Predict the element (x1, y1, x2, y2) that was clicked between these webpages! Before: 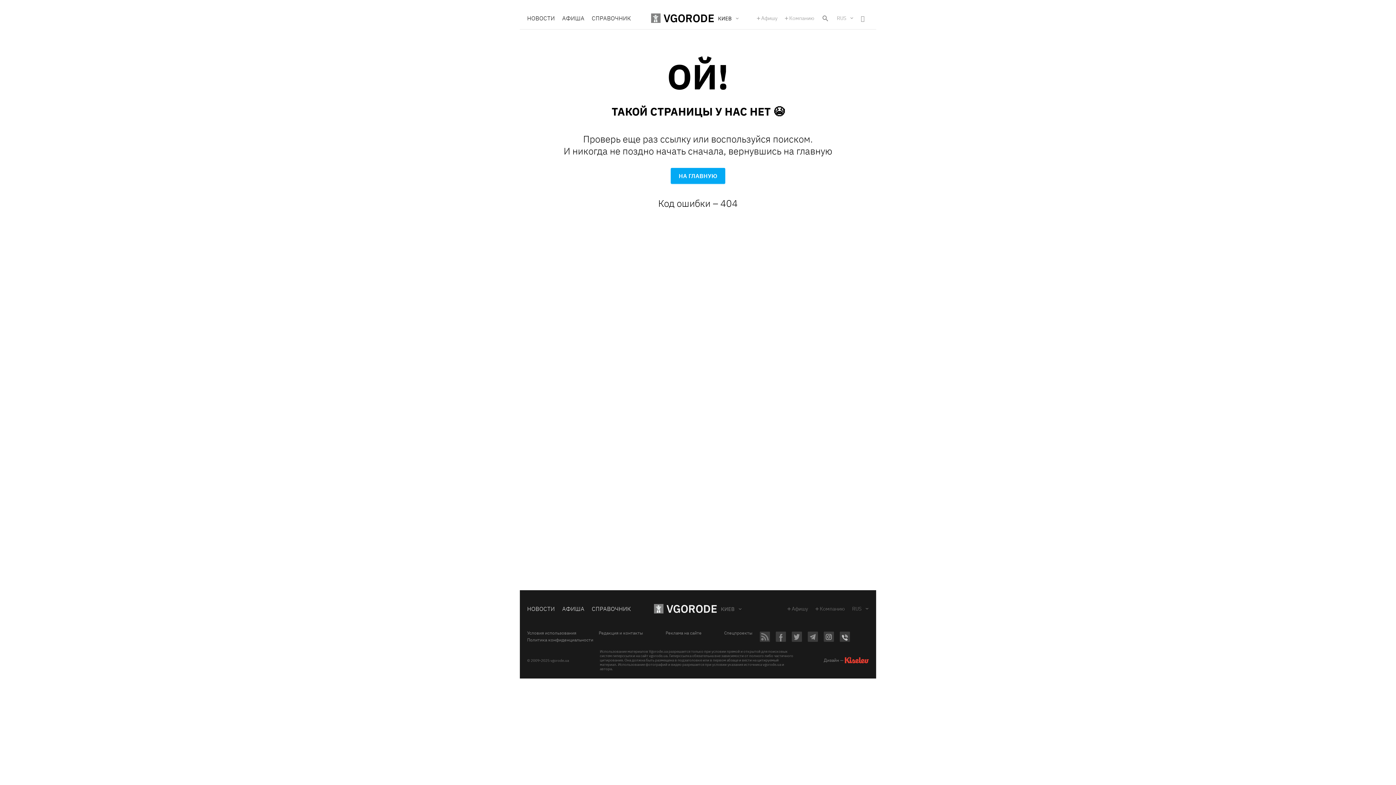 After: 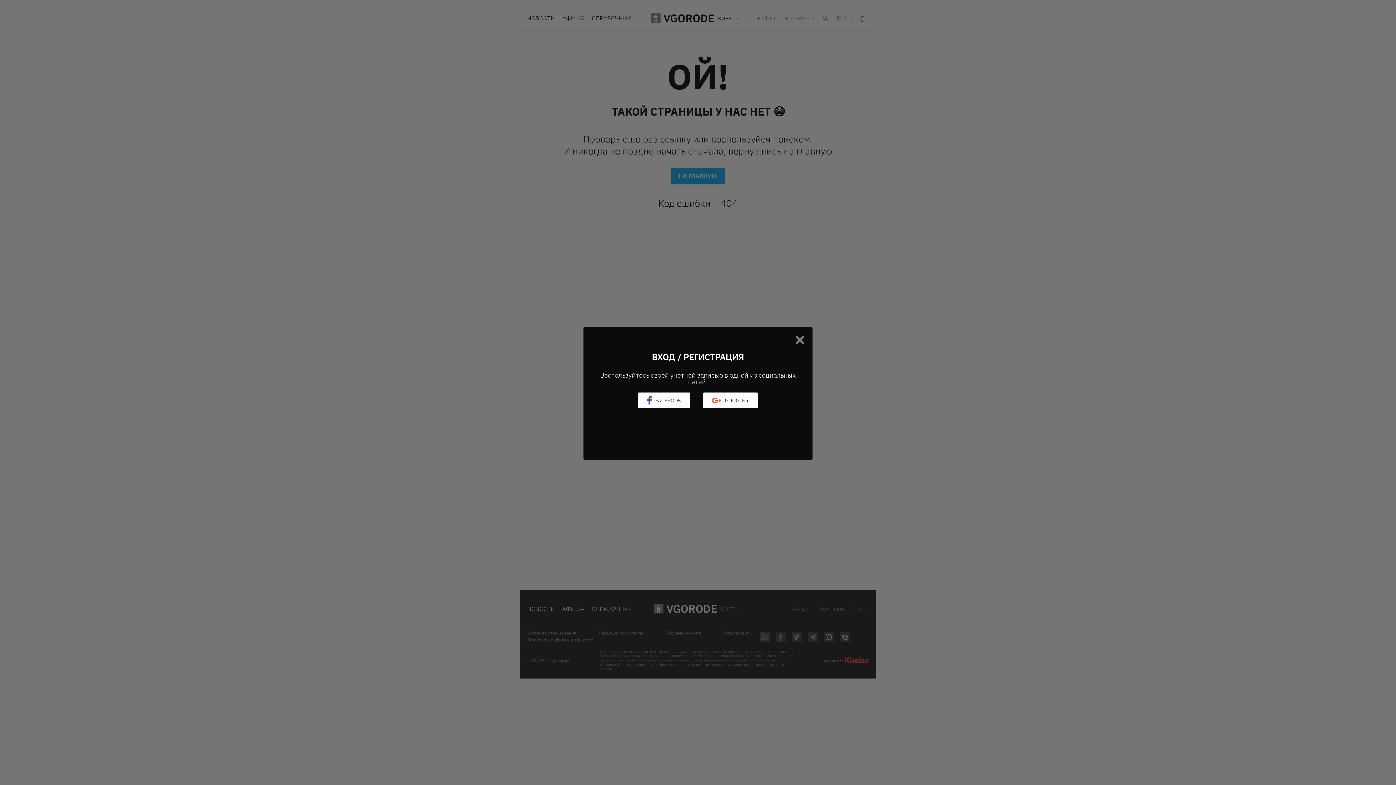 Action: bbox: (785, 15, 814, 20) label: Компанию